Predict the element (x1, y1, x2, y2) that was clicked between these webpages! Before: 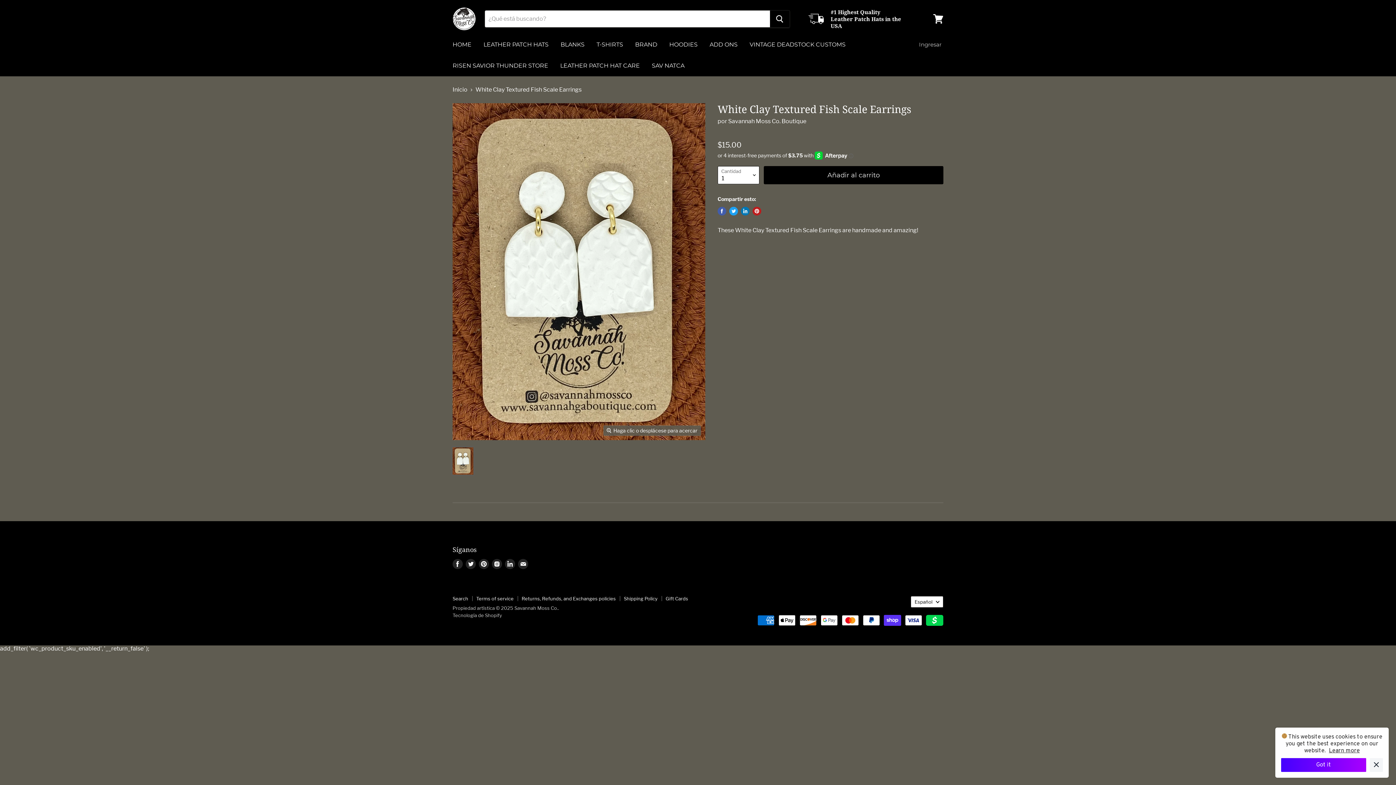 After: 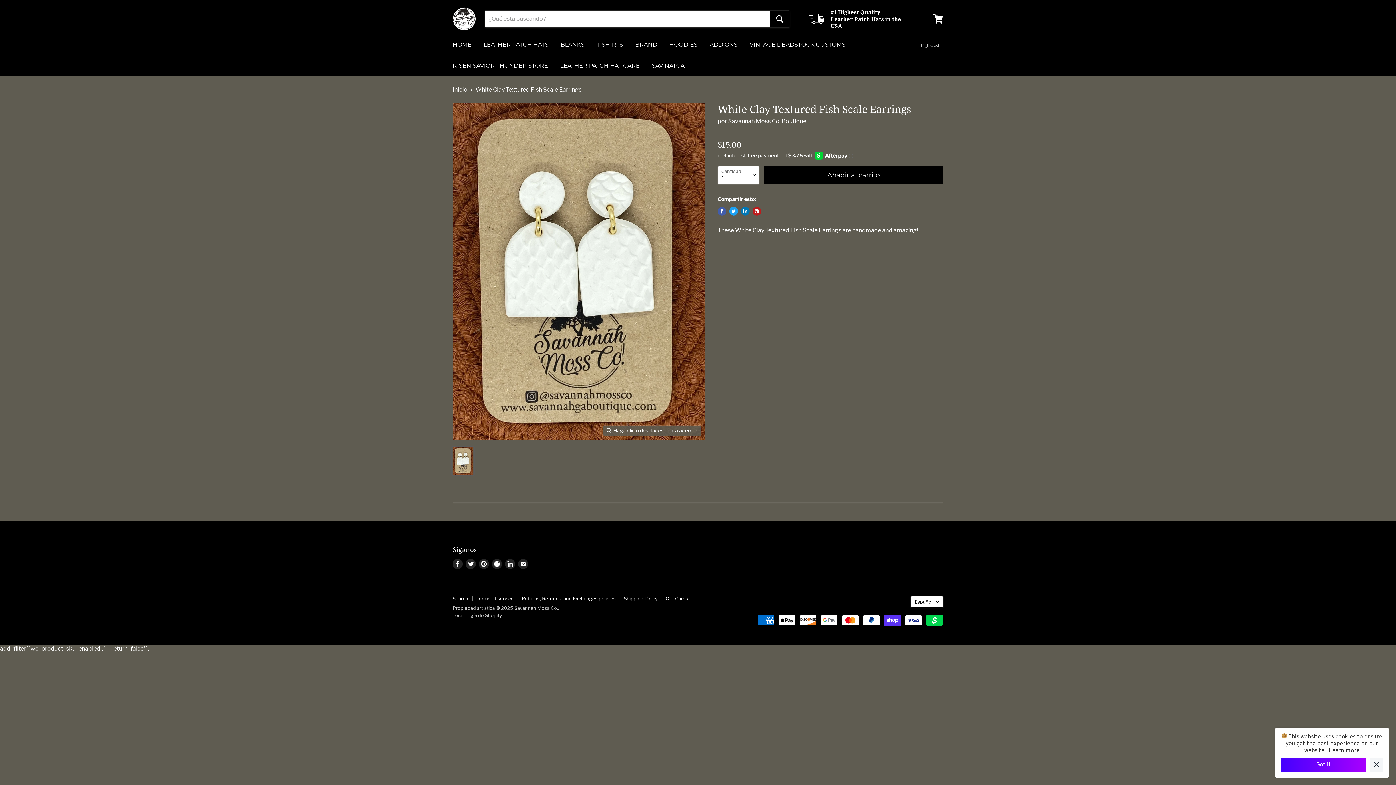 Action: label: Learn more bbox: (1329, 747, 1360, 754)